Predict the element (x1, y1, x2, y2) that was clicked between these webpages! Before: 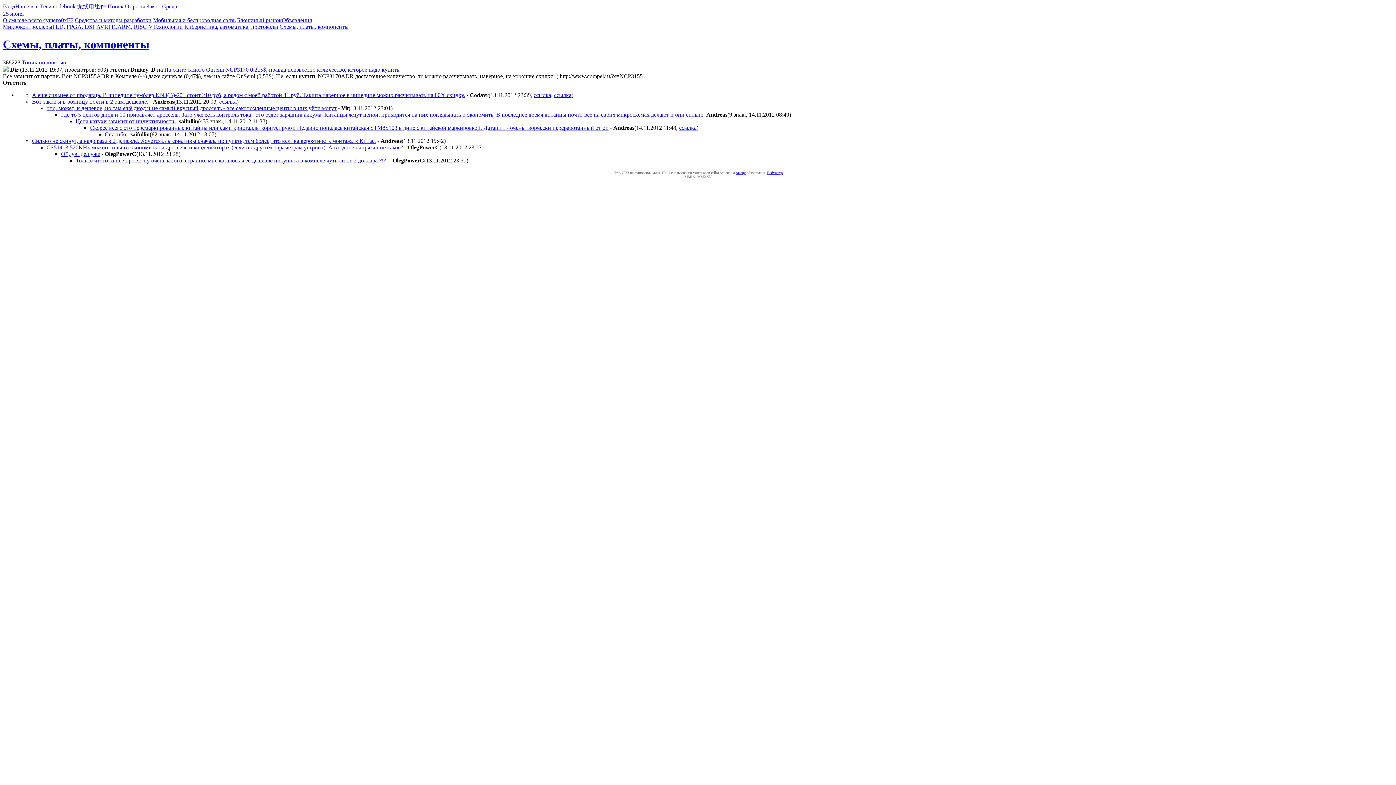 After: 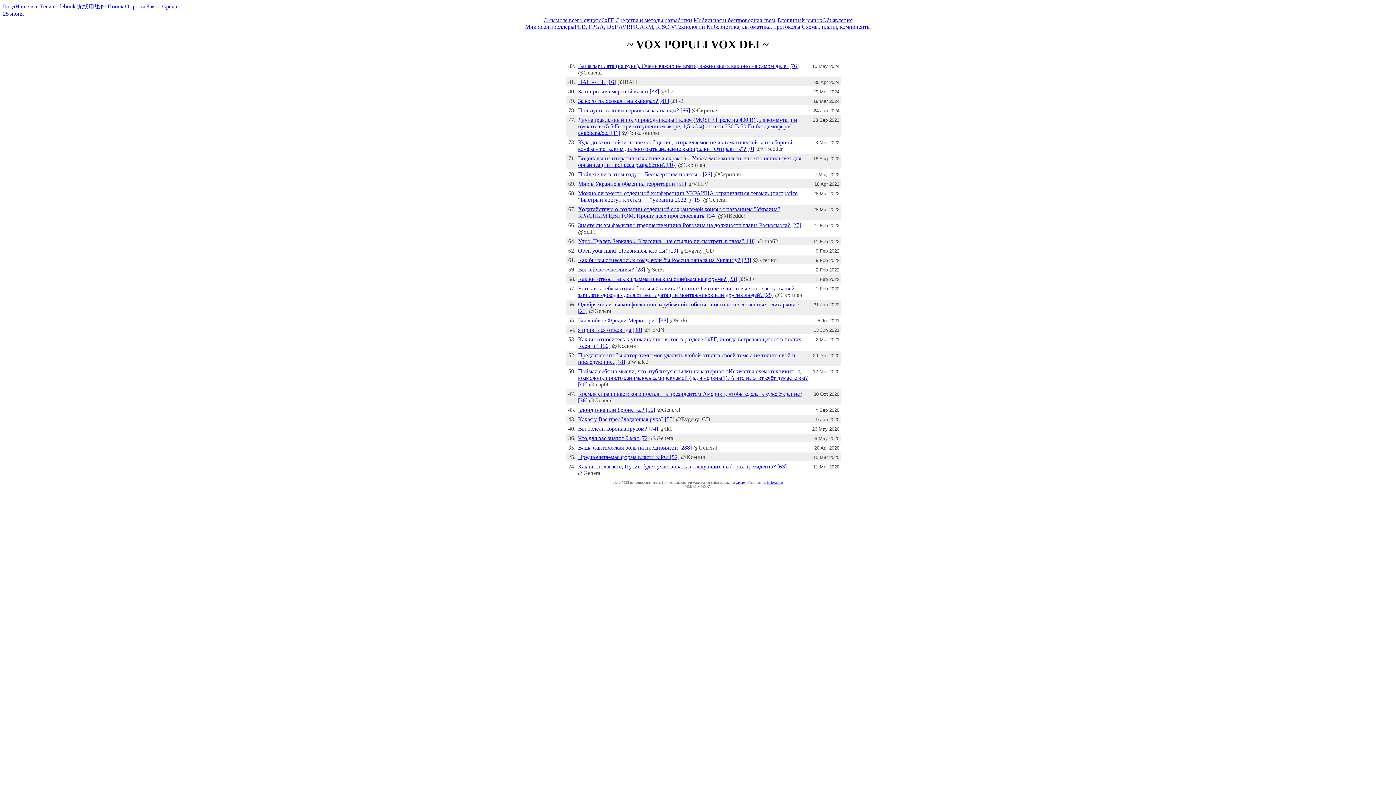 Action: label: Опросы bbox: (125, 3, 145, 9)